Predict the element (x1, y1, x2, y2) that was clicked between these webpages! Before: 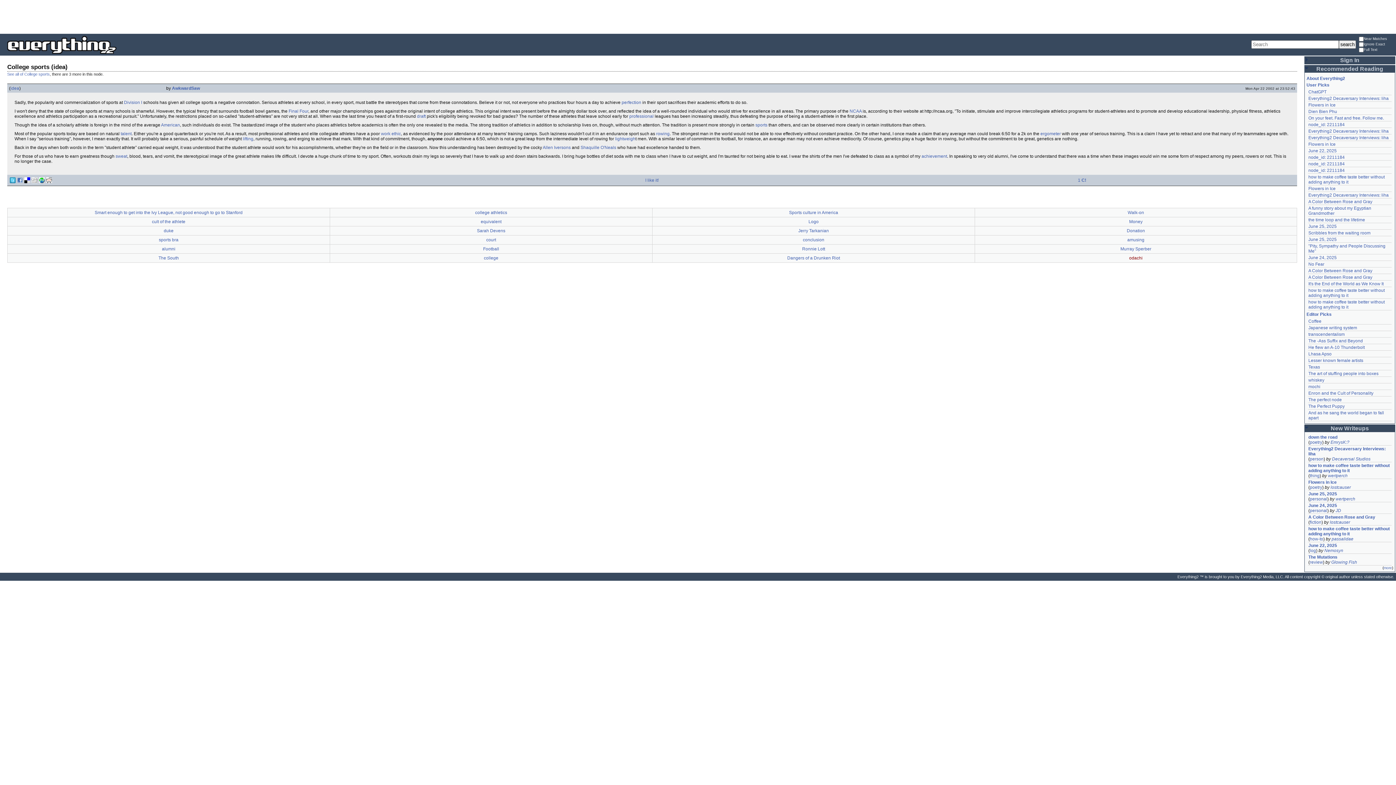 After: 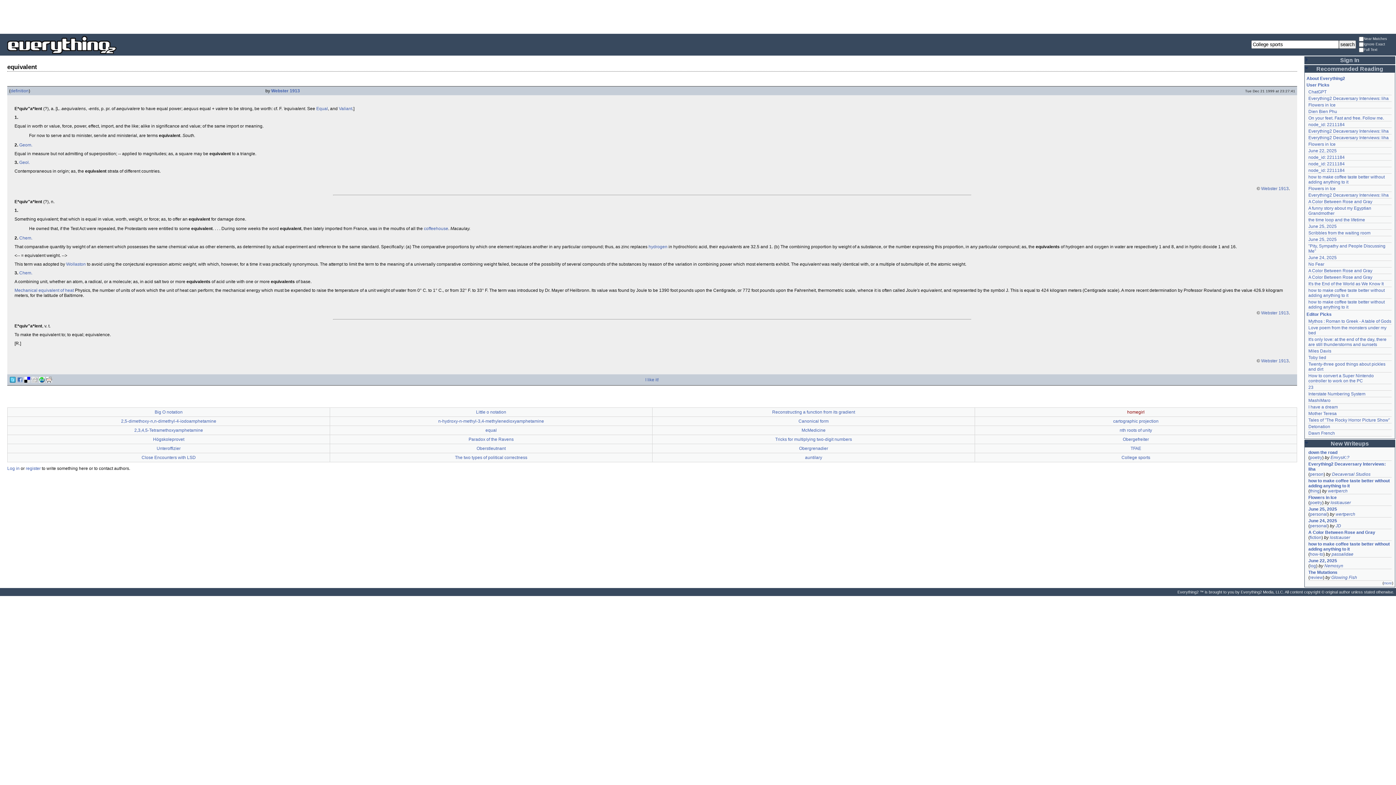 Action: bbox: (480, 219, 501, 224) label: equivalent